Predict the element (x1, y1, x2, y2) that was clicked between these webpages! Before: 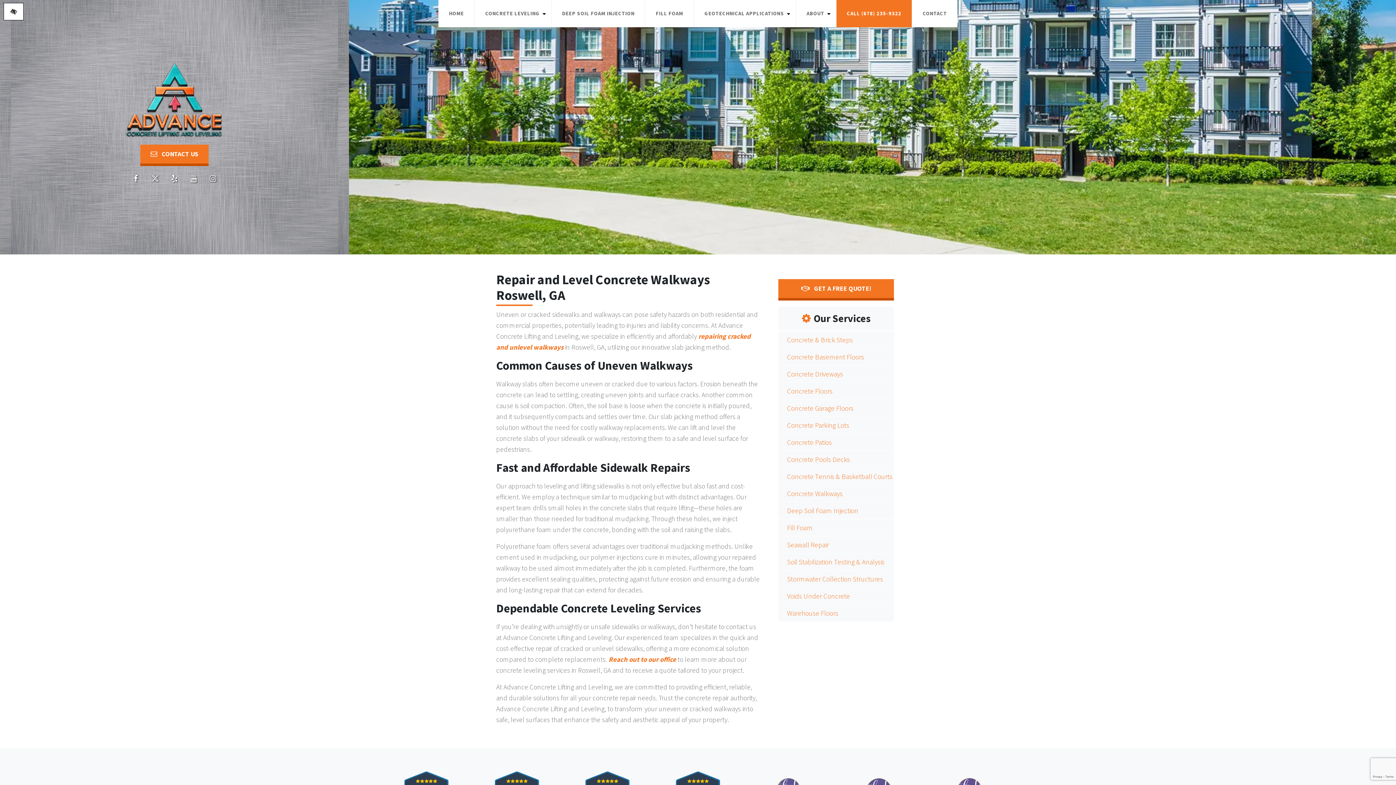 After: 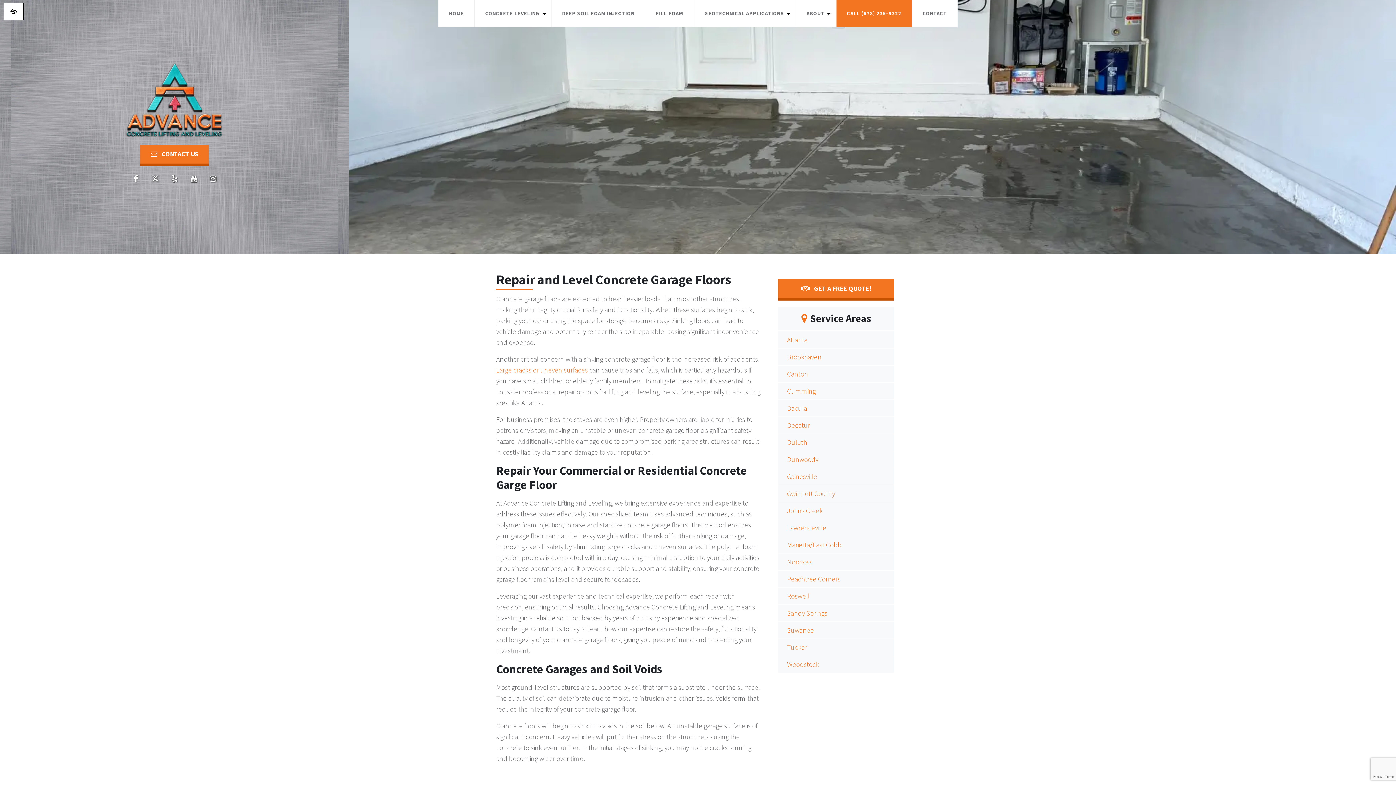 Action: label: Concrete Garage Floors bbox: (778, 399, 894, 416)